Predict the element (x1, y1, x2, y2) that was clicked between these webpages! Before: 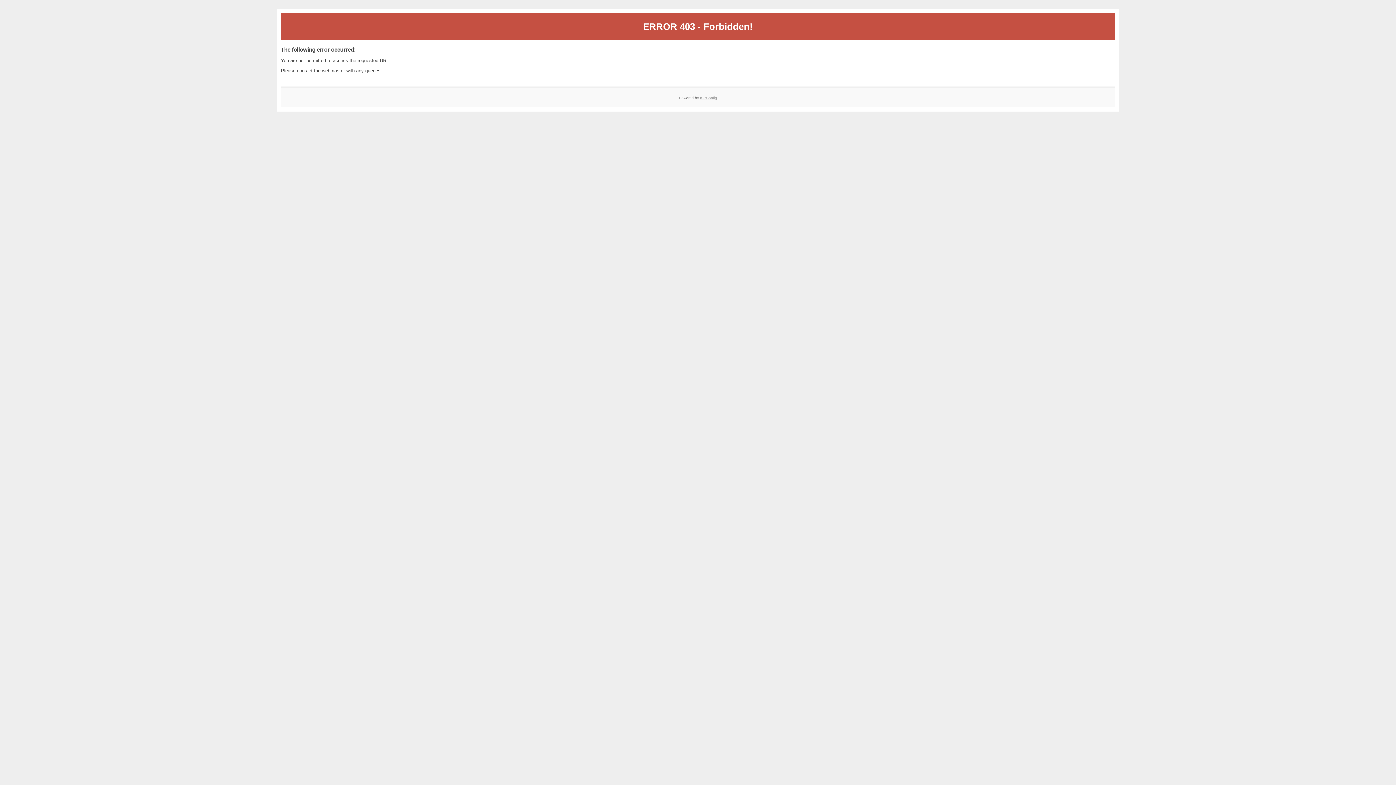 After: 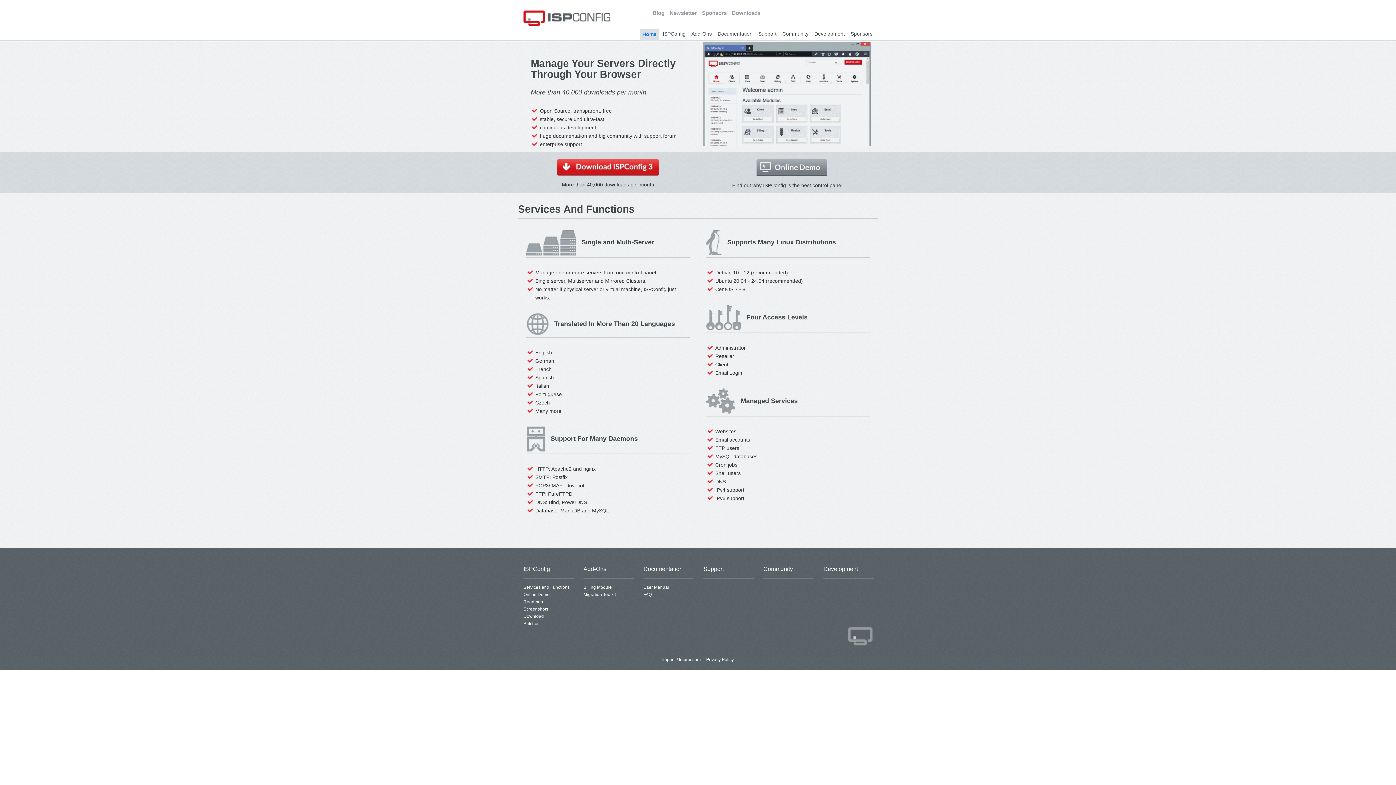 Action: bbox: (700, 95, 717, 99) label: ISPConfig